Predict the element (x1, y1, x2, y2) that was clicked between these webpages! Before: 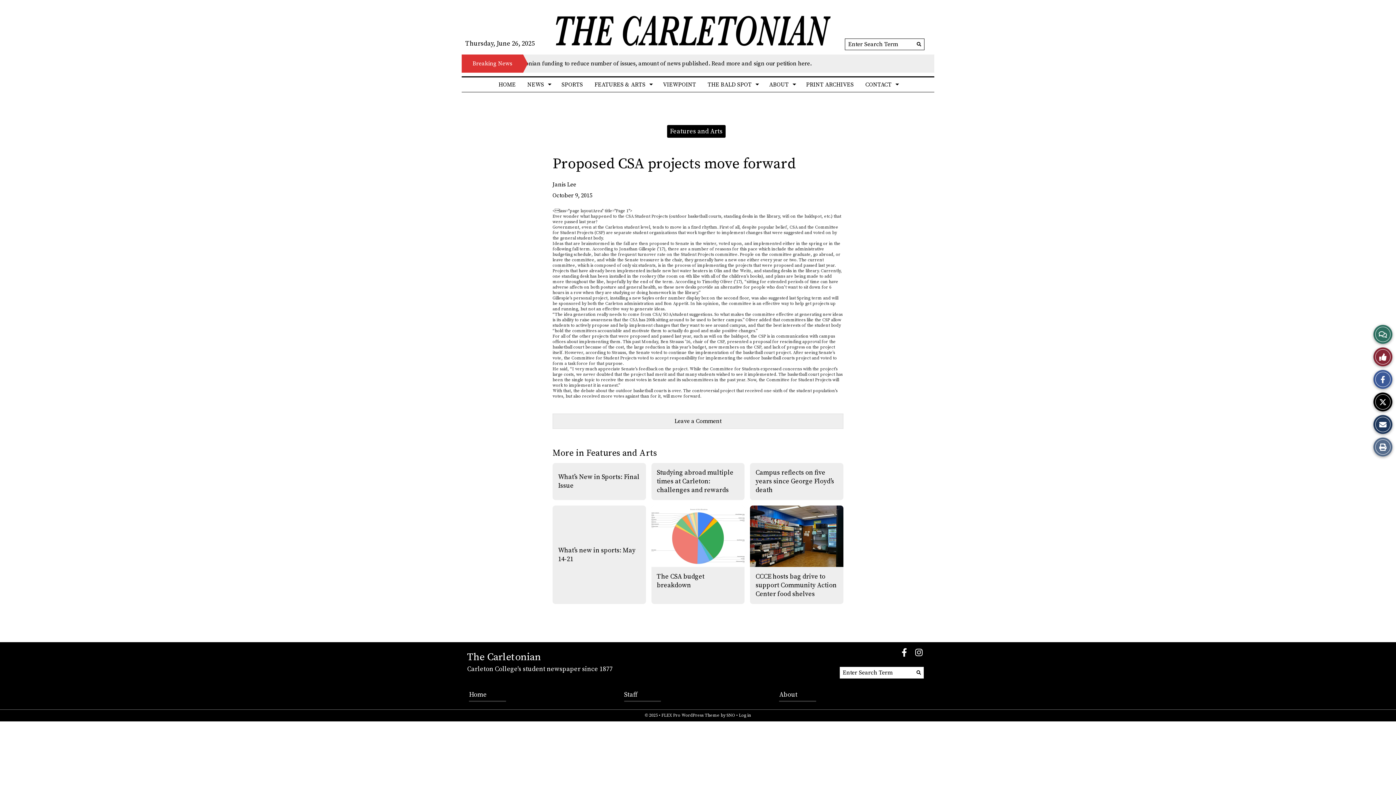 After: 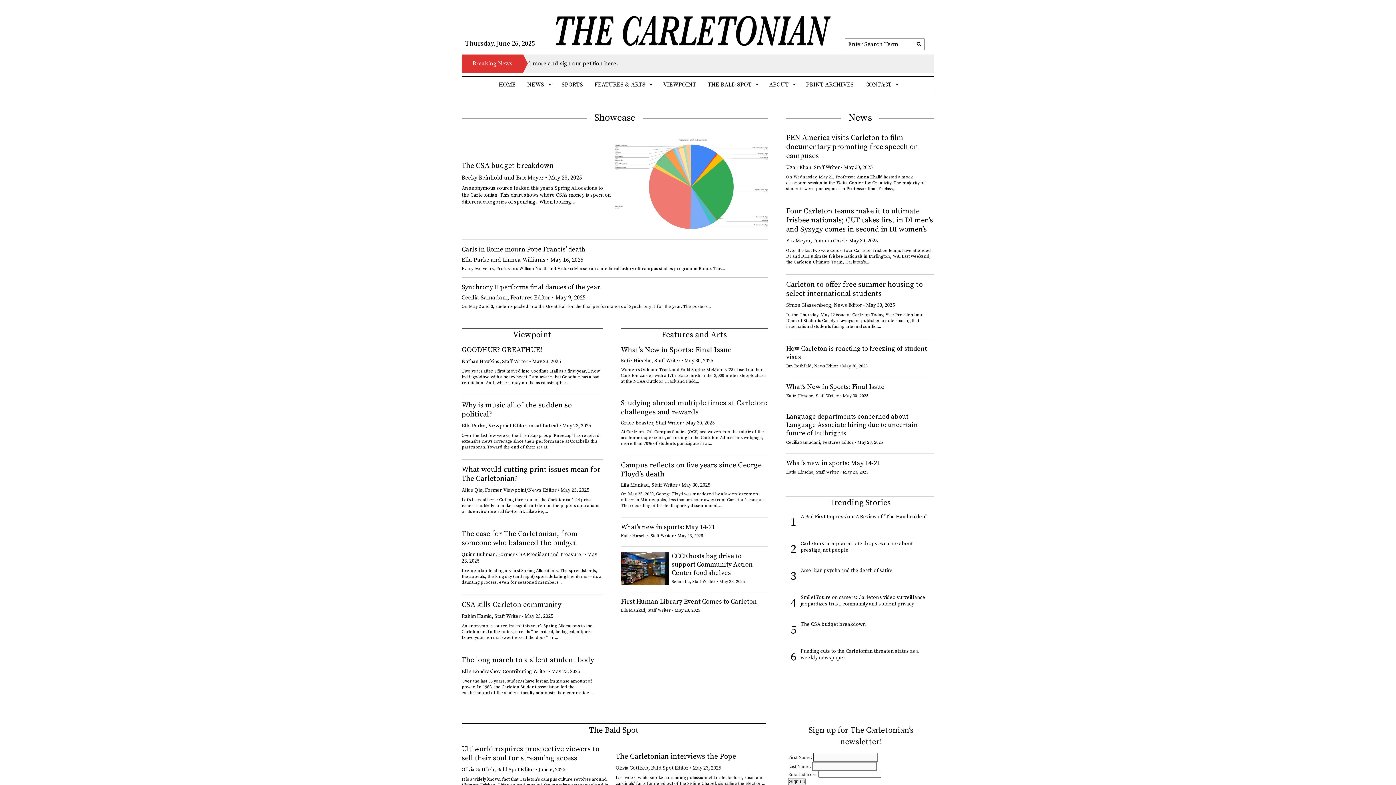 Action: label: HOME bbox: (492, 77, 521, 92)